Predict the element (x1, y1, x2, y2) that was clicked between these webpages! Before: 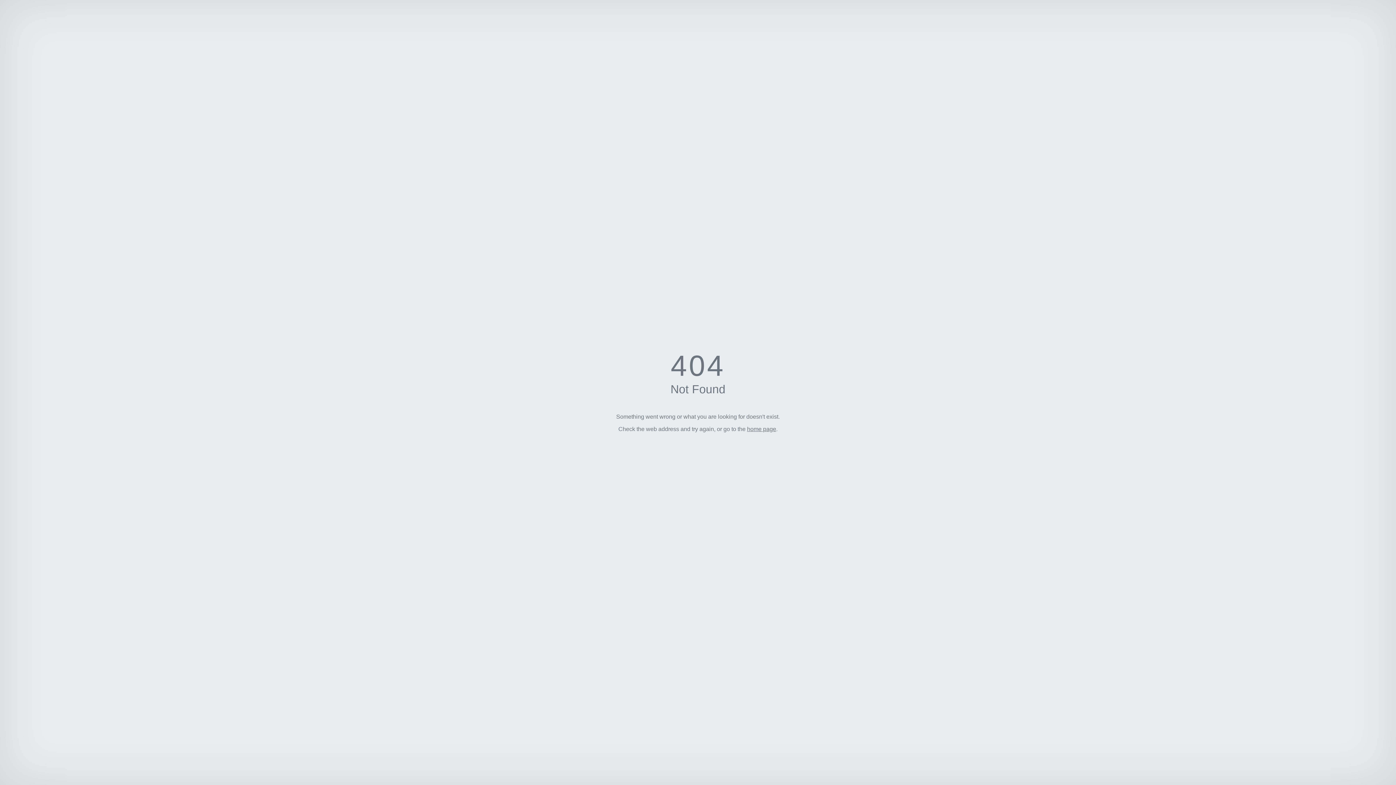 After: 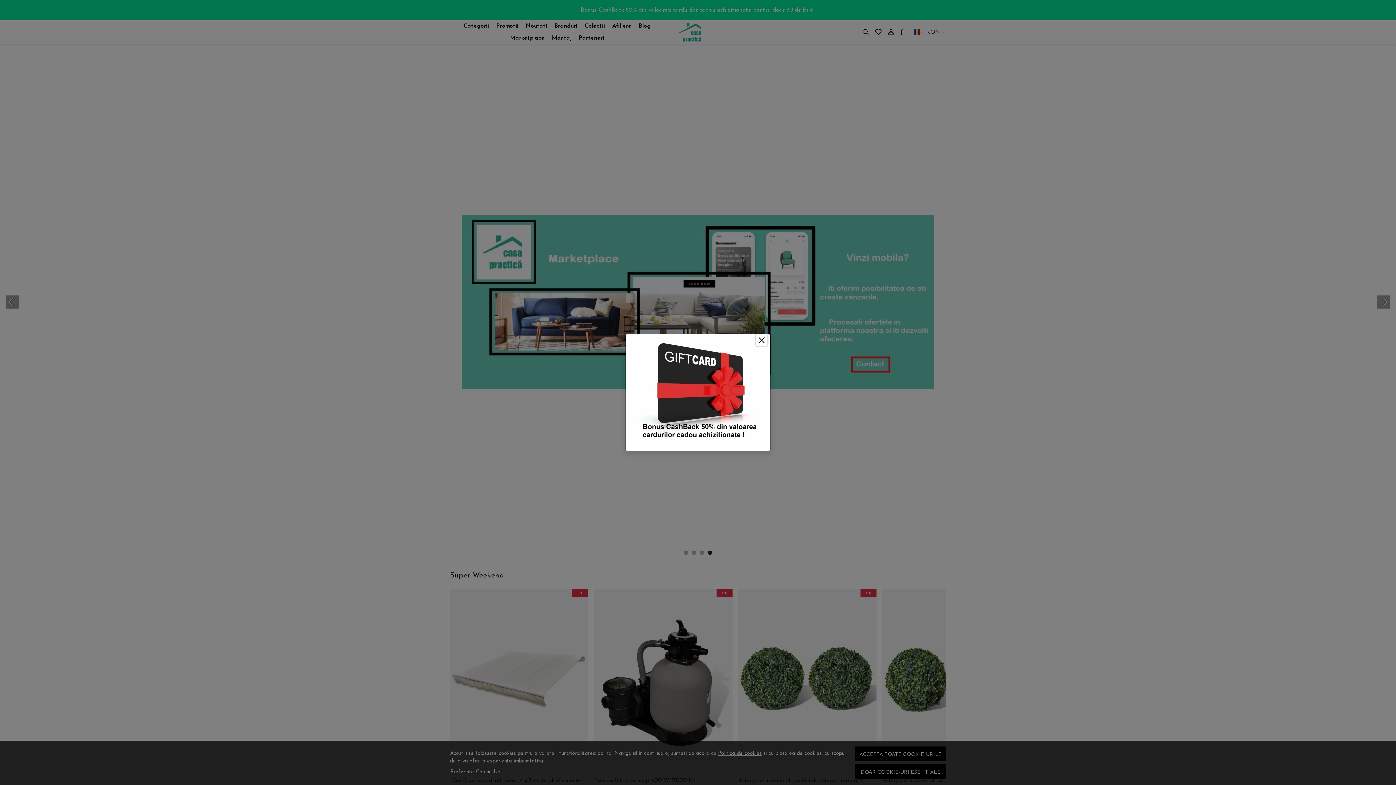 Action: label: home page bbox: (747, 426, 776, 432)